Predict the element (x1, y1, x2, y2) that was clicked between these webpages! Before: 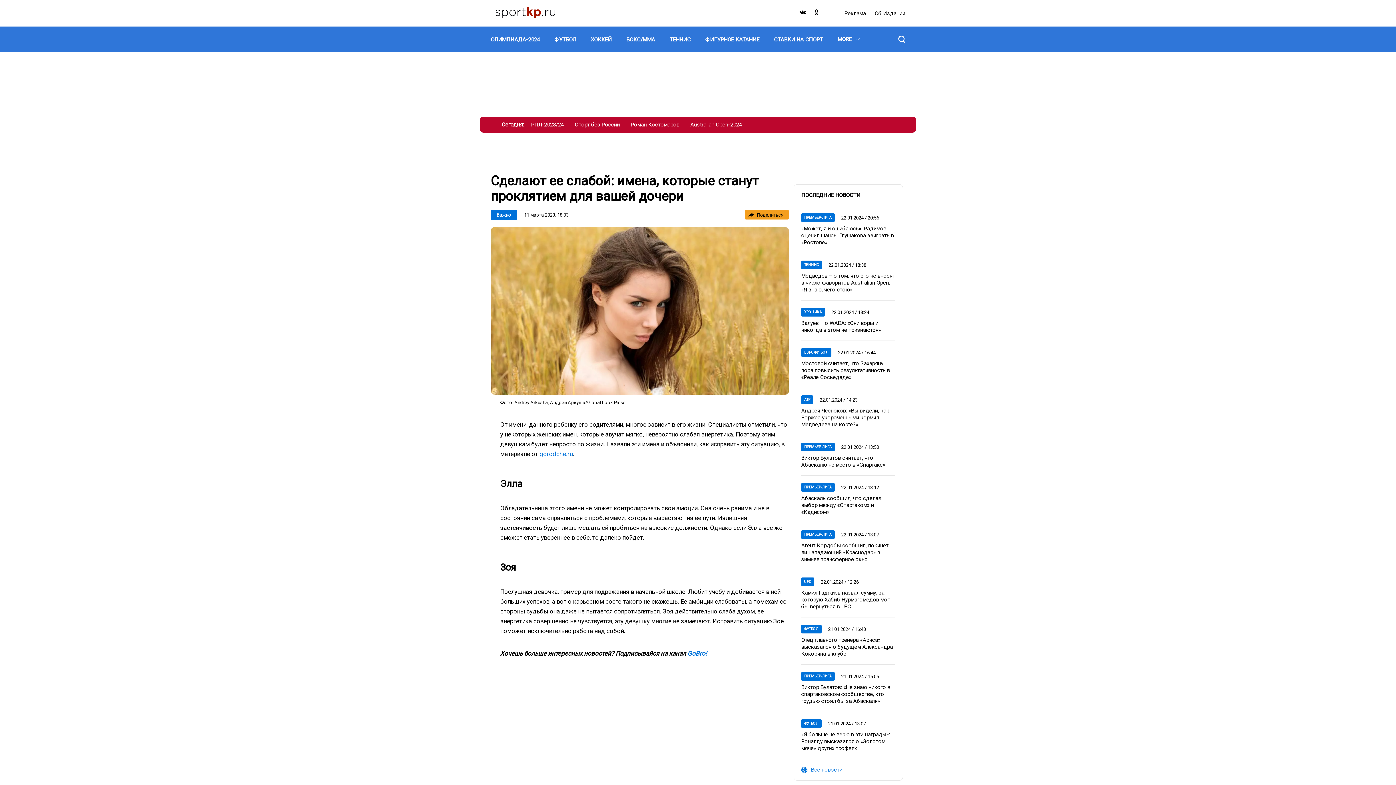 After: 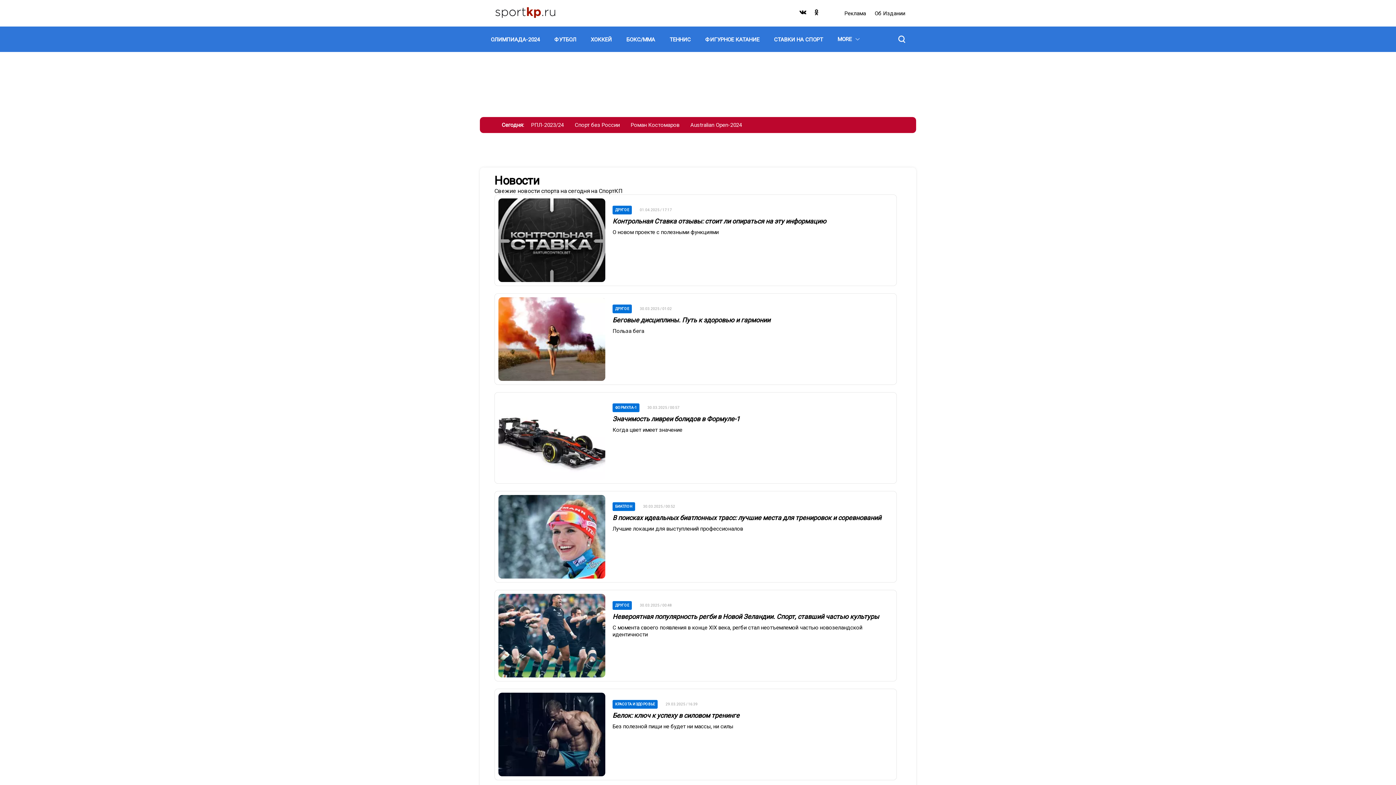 Action: bbox: (801, 766, 895, 773) label: Все новости